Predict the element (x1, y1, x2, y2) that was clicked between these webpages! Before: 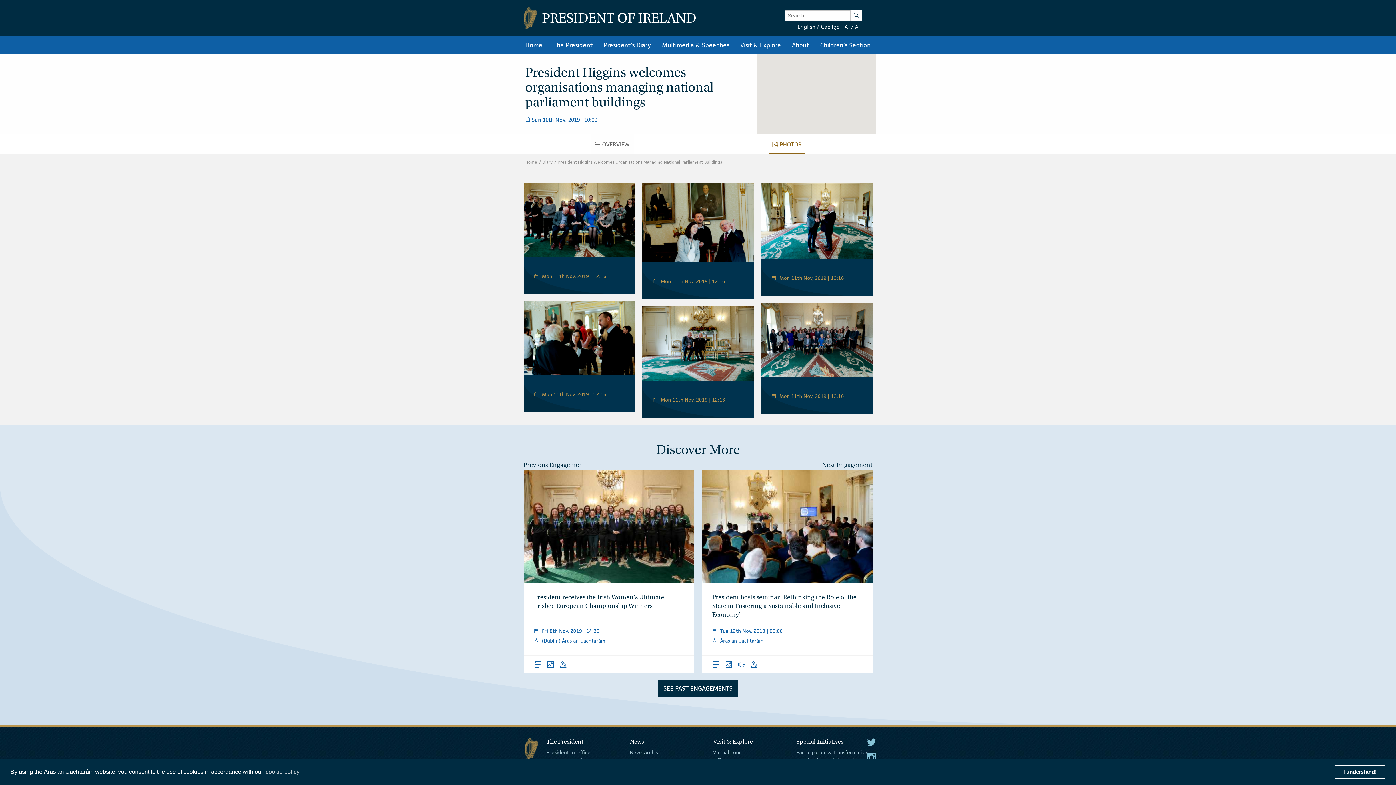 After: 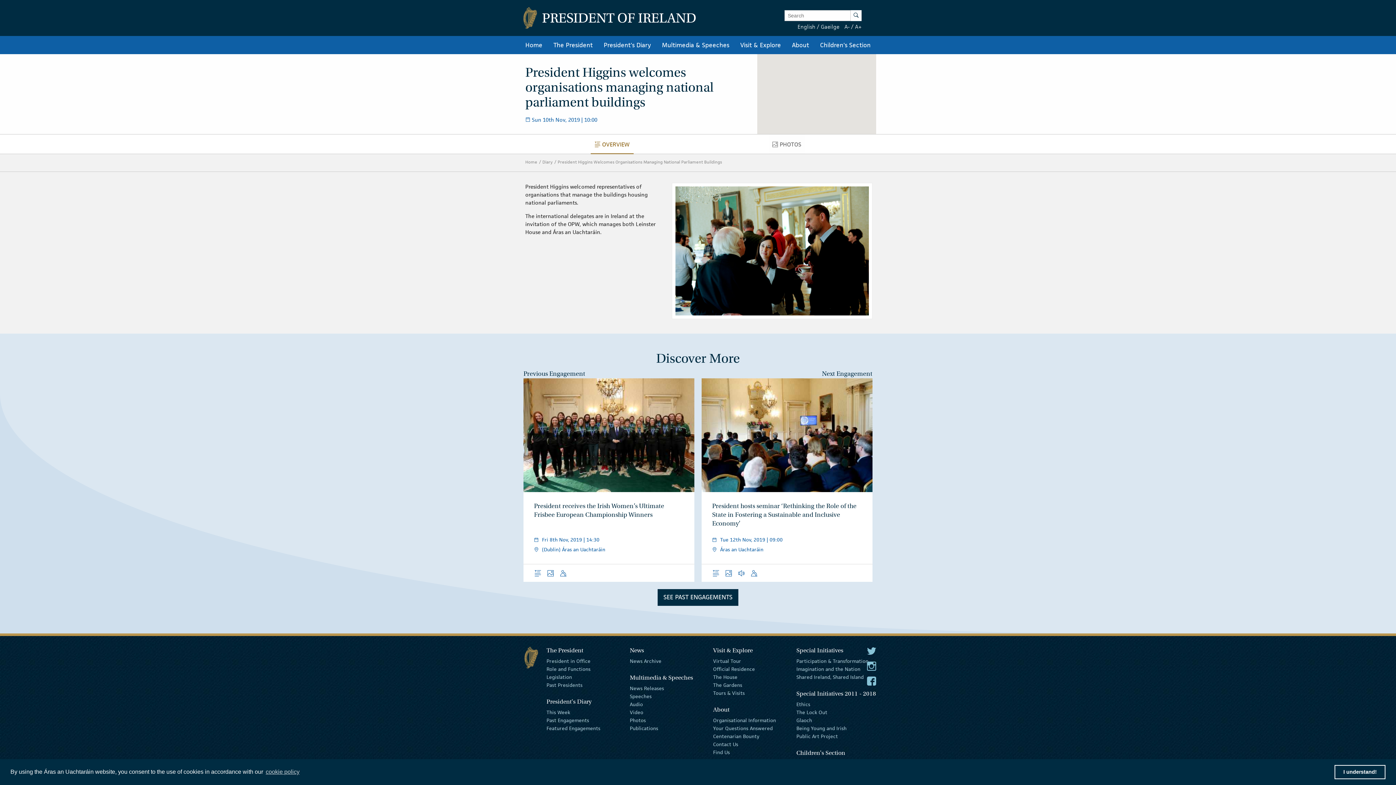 Action: label: President Higgins Welcomes Organisations Managing National Parliament Buildings bbox: (557, 159, 724, 164)